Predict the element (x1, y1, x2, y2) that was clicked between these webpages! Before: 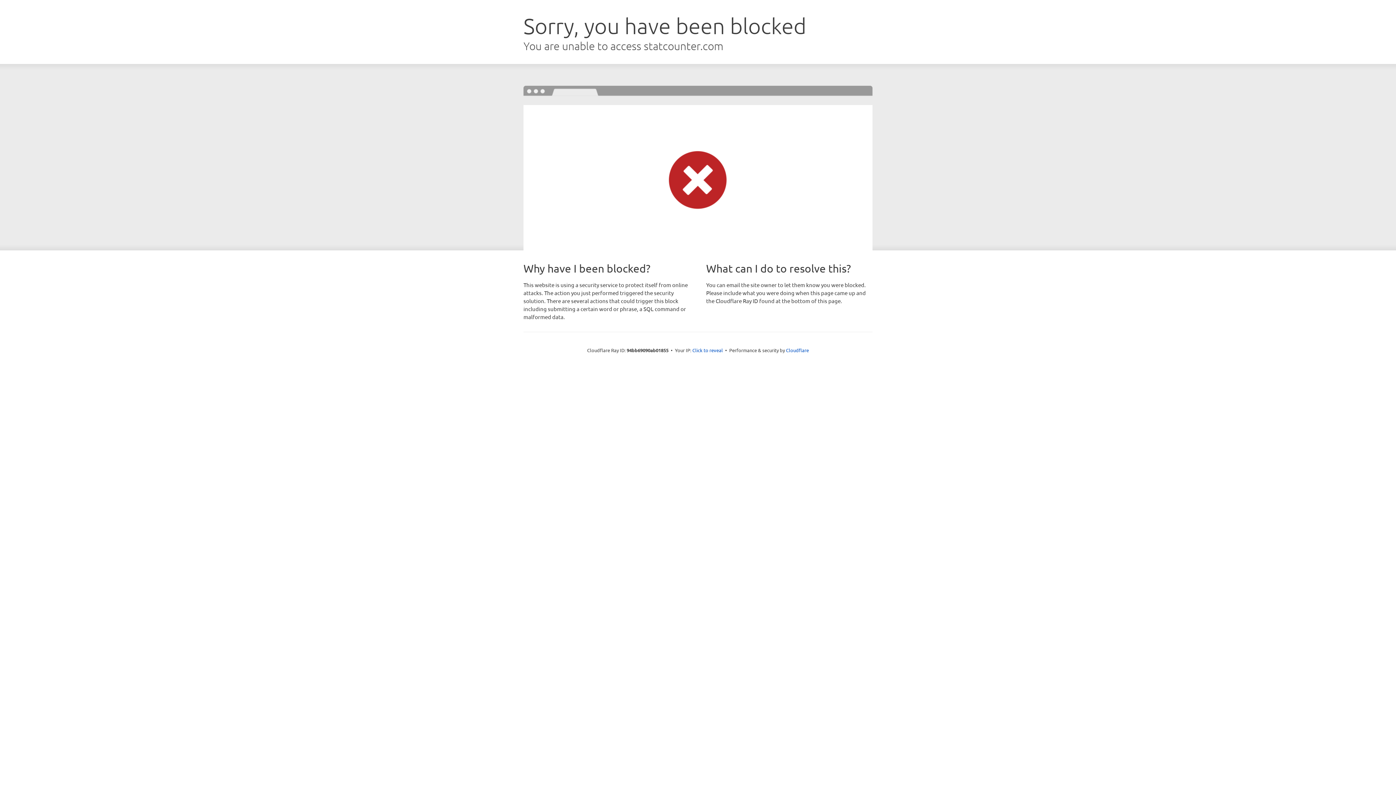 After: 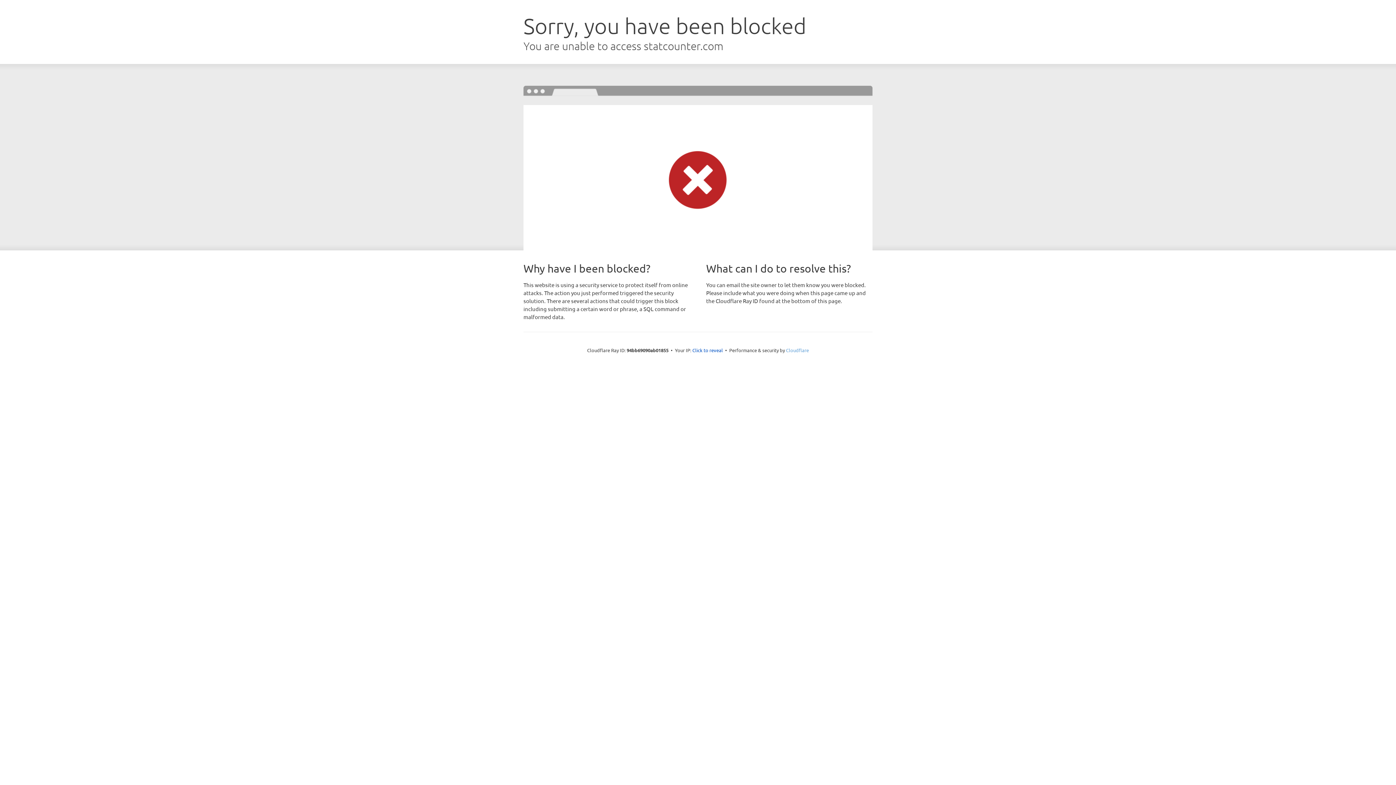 Action: label: Cloudflare bbox: (786, 347, 809, 353)